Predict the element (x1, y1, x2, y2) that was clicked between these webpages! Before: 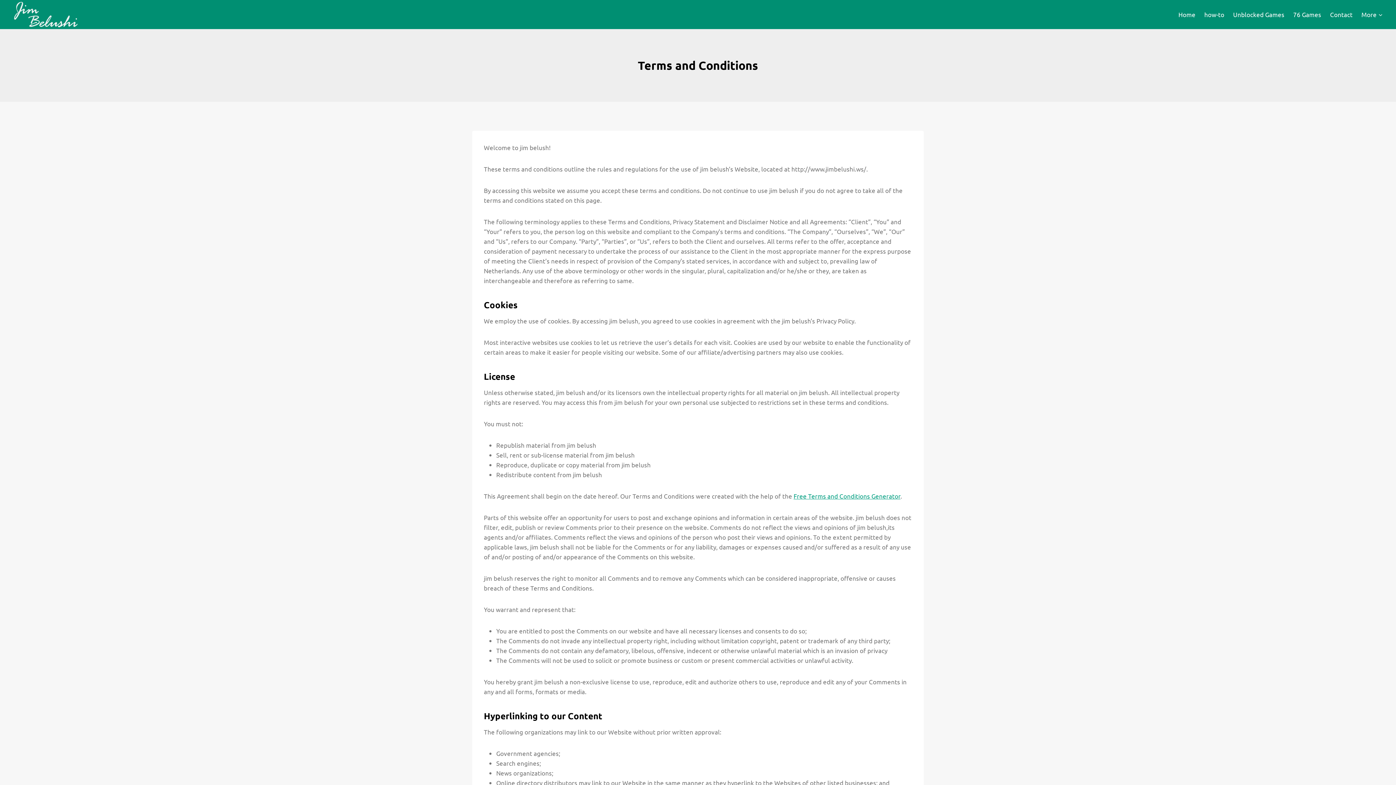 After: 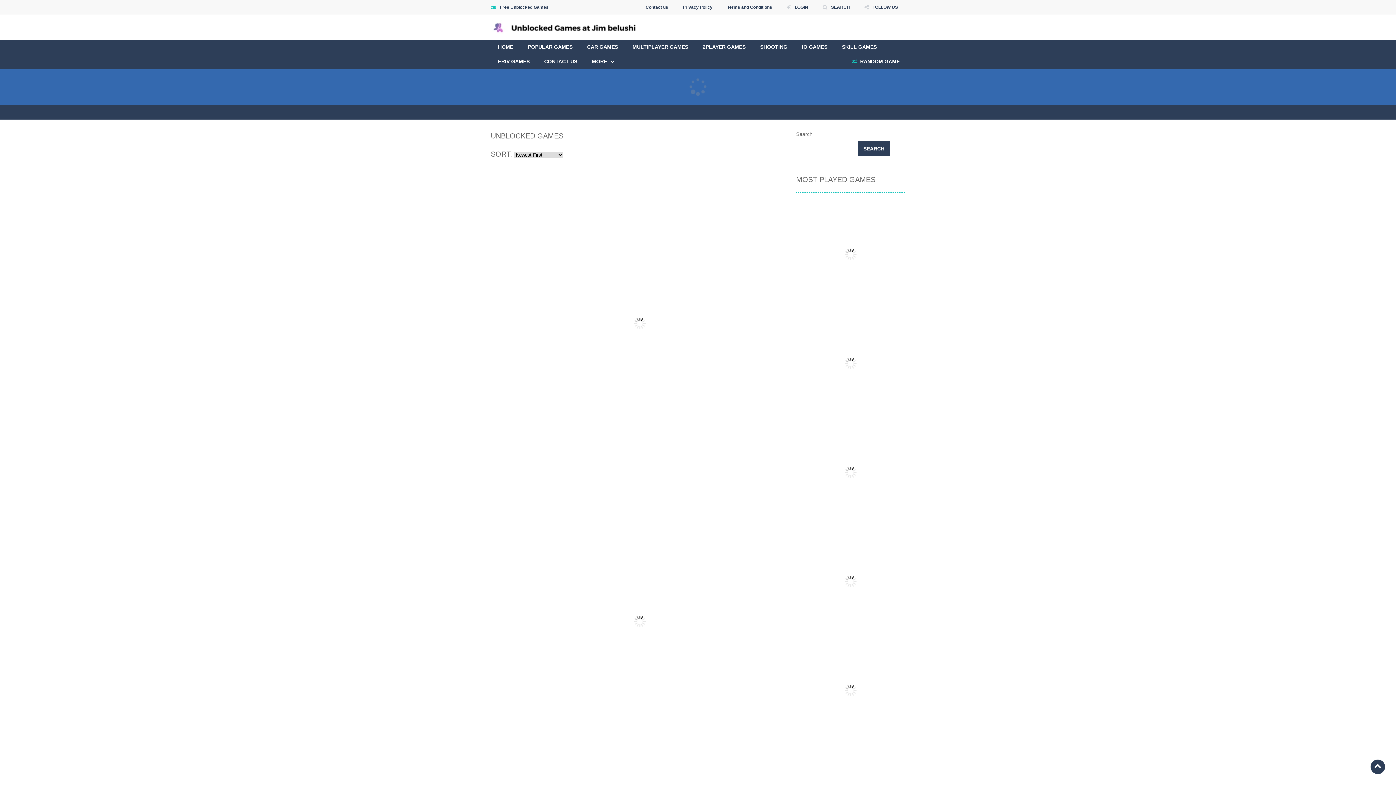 Action: bbox: (1229, 5, 1289, 23) label: Unblocked Games